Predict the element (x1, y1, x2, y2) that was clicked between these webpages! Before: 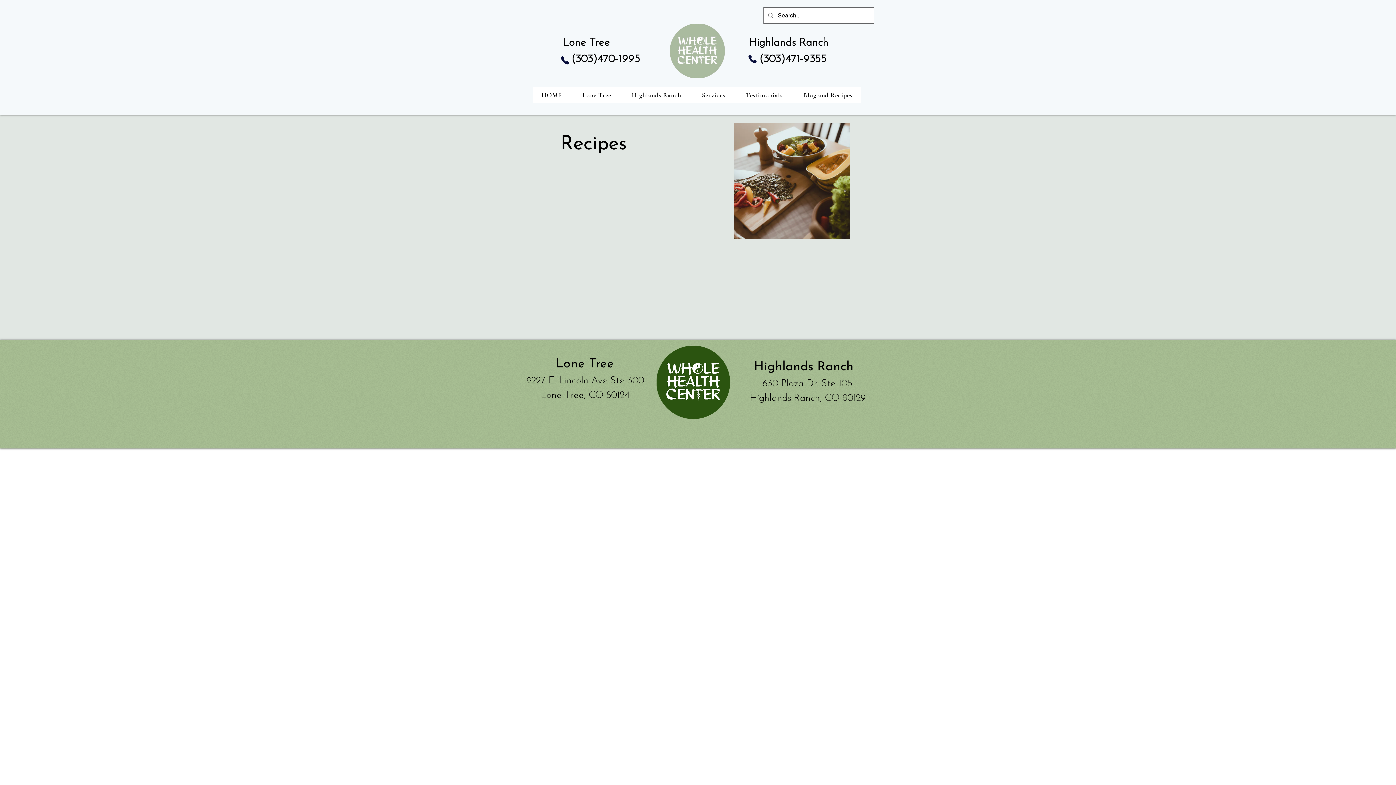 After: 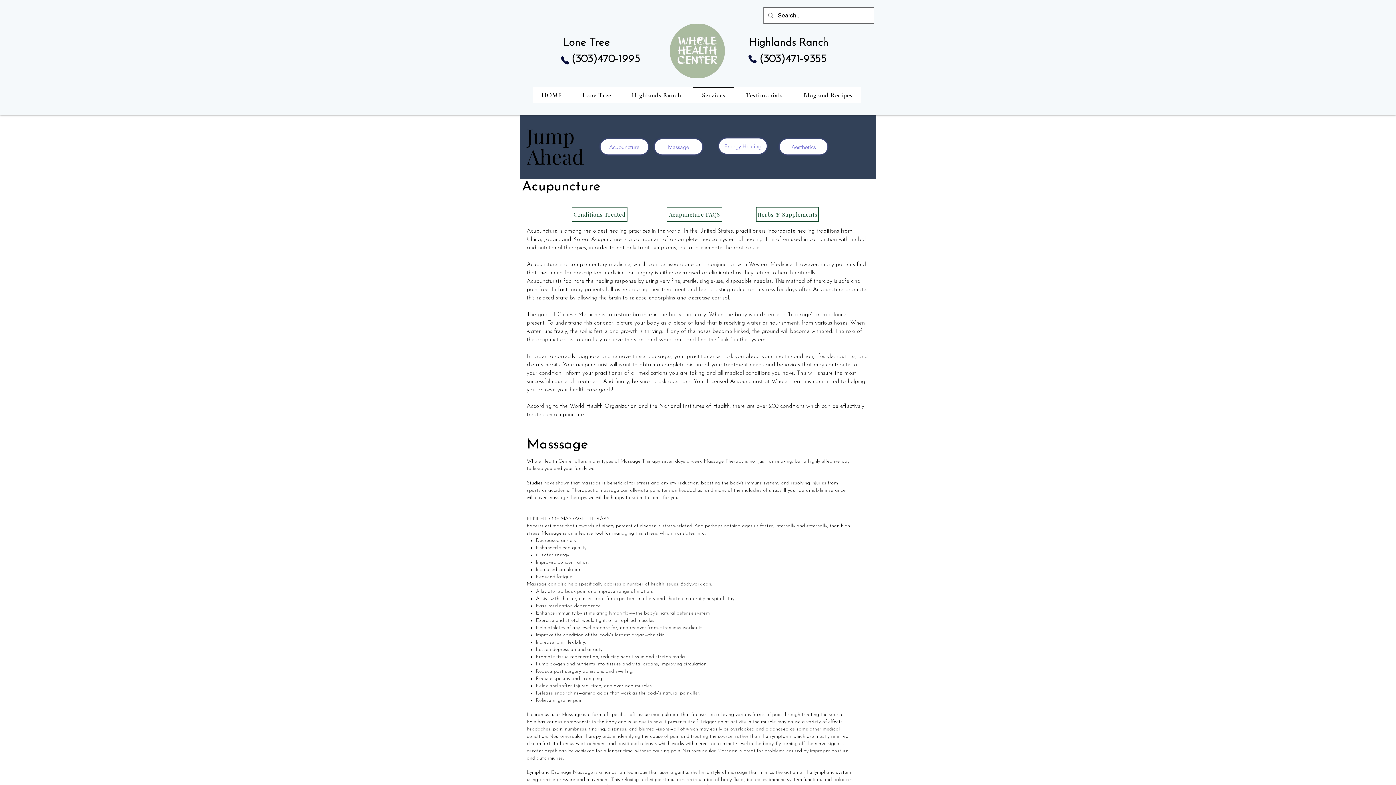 Action: bbox: (693, 87, 734, 103) label: Services